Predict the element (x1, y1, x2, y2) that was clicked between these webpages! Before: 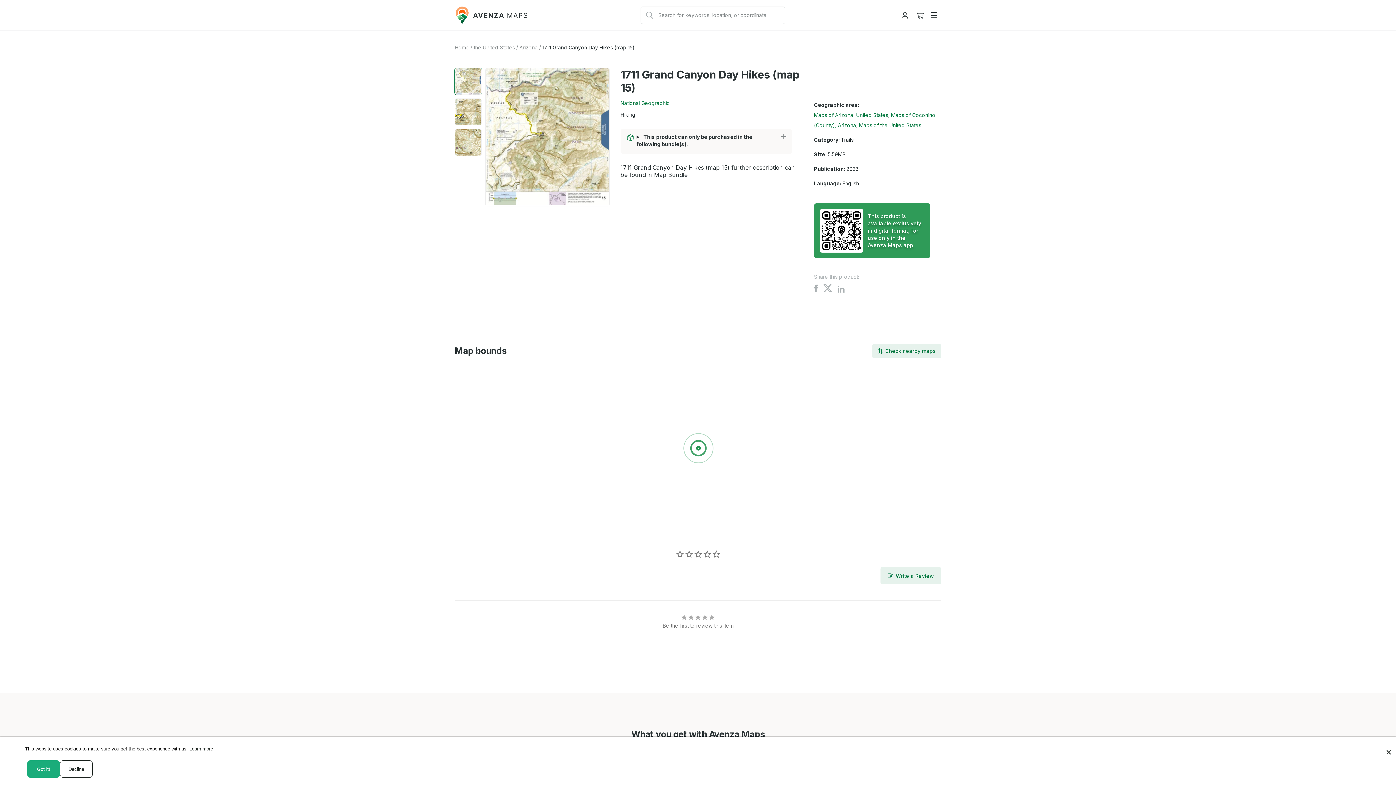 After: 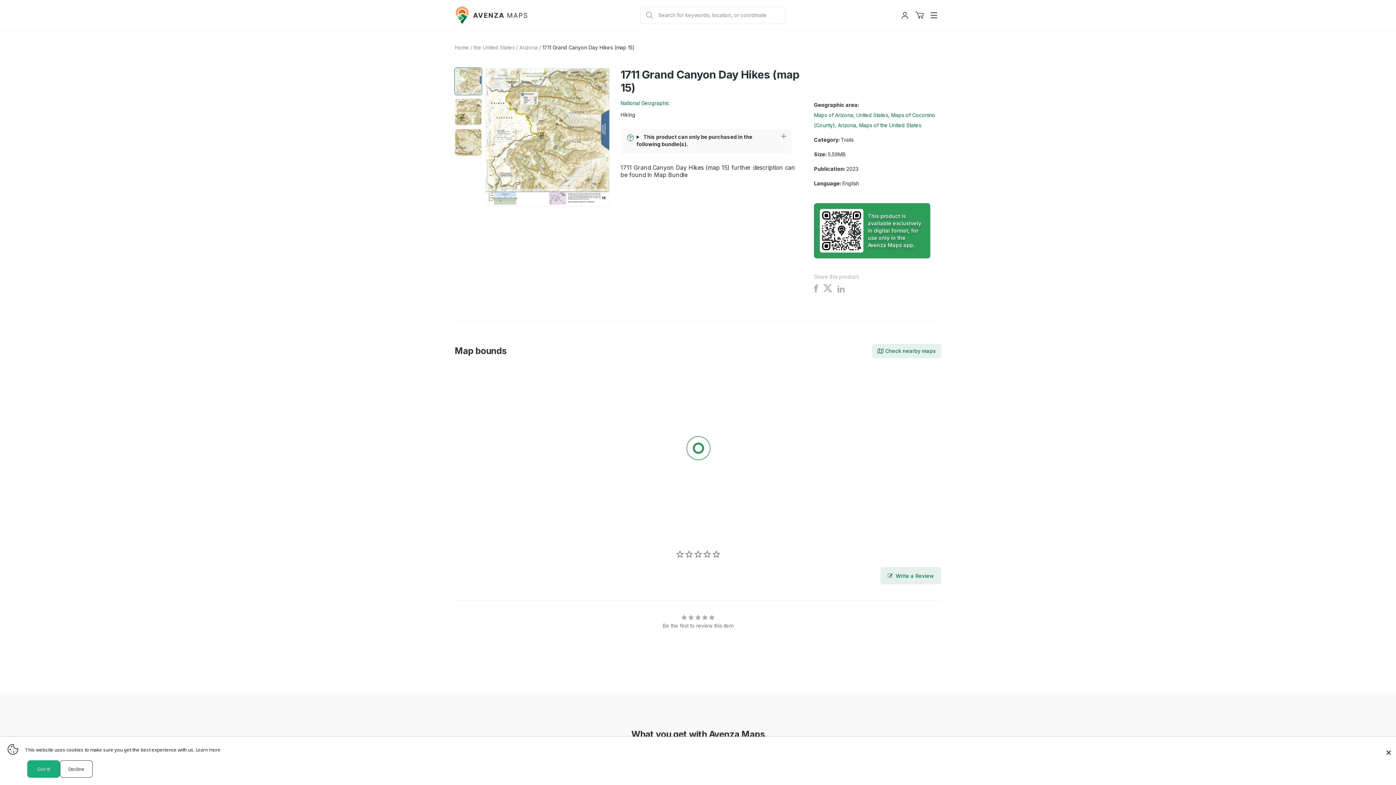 Action: label: Mapbox logo bbox: (457, 524, 489, 533)